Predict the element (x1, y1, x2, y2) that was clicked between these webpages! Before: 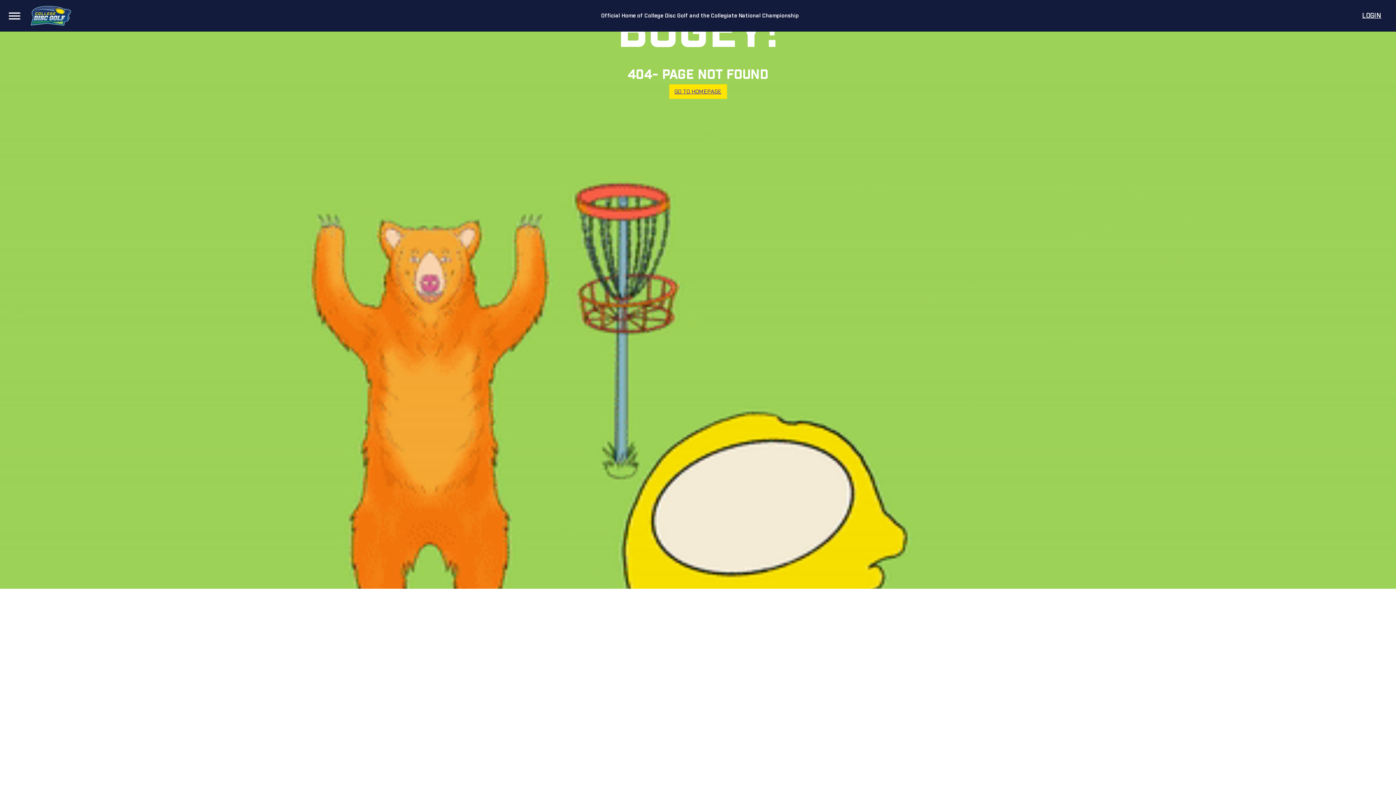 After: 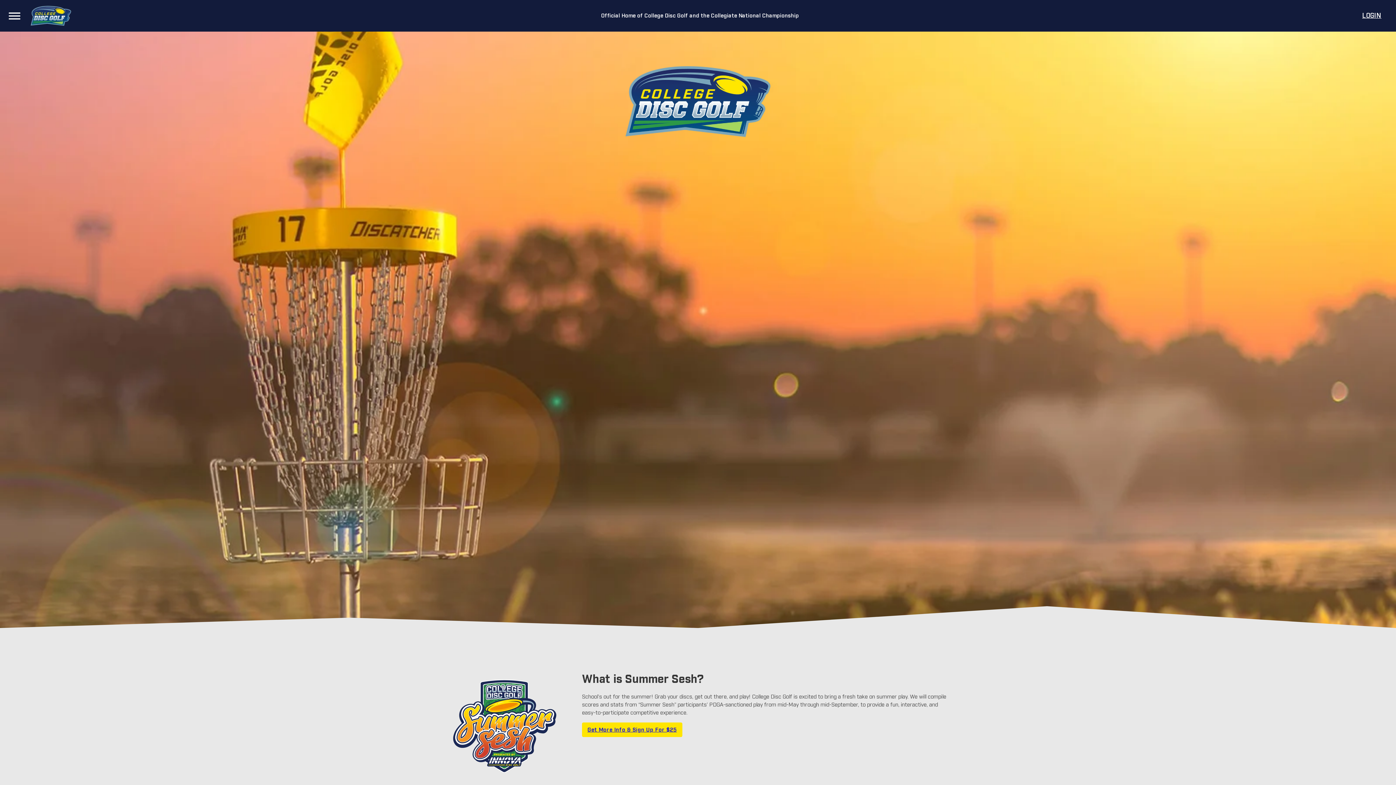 Action: bbox: (29, 3, 72, 28)